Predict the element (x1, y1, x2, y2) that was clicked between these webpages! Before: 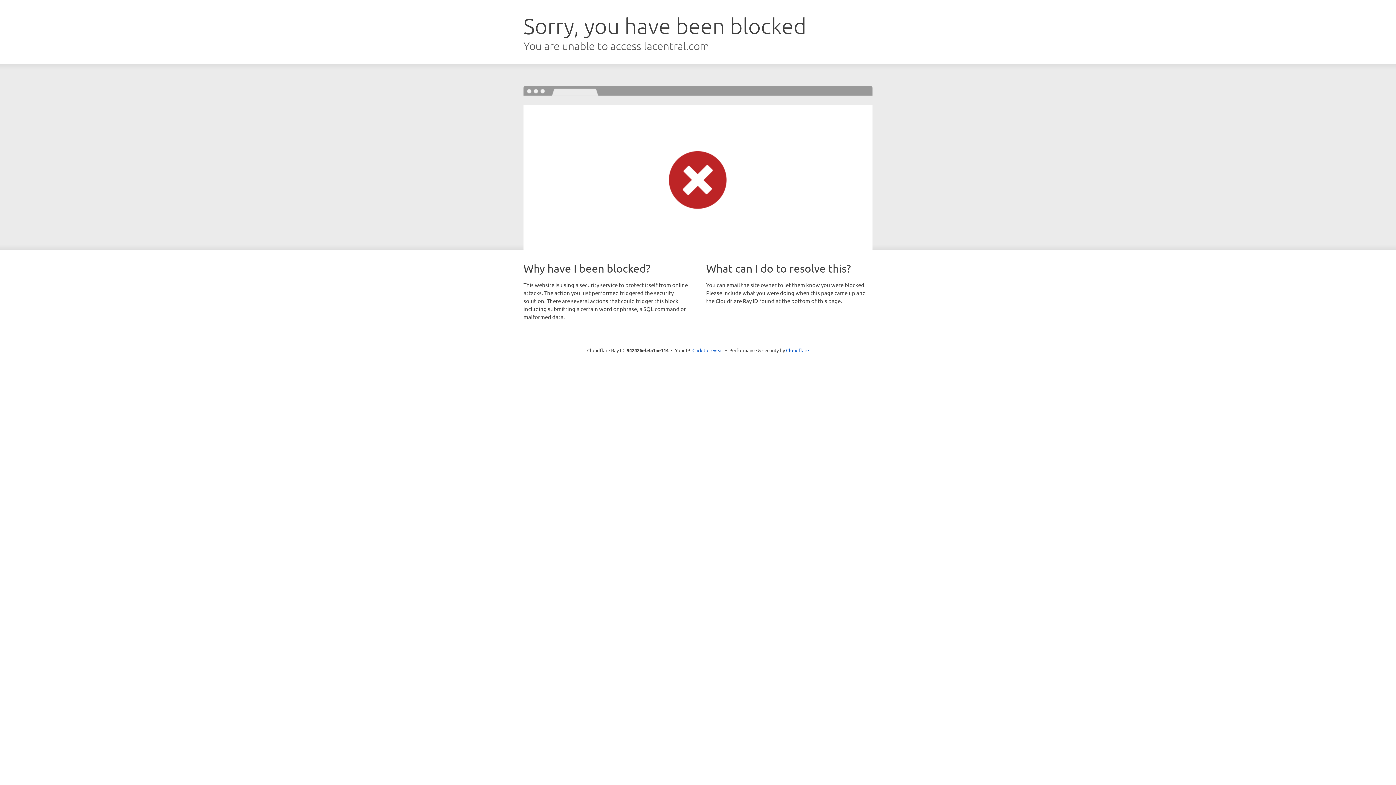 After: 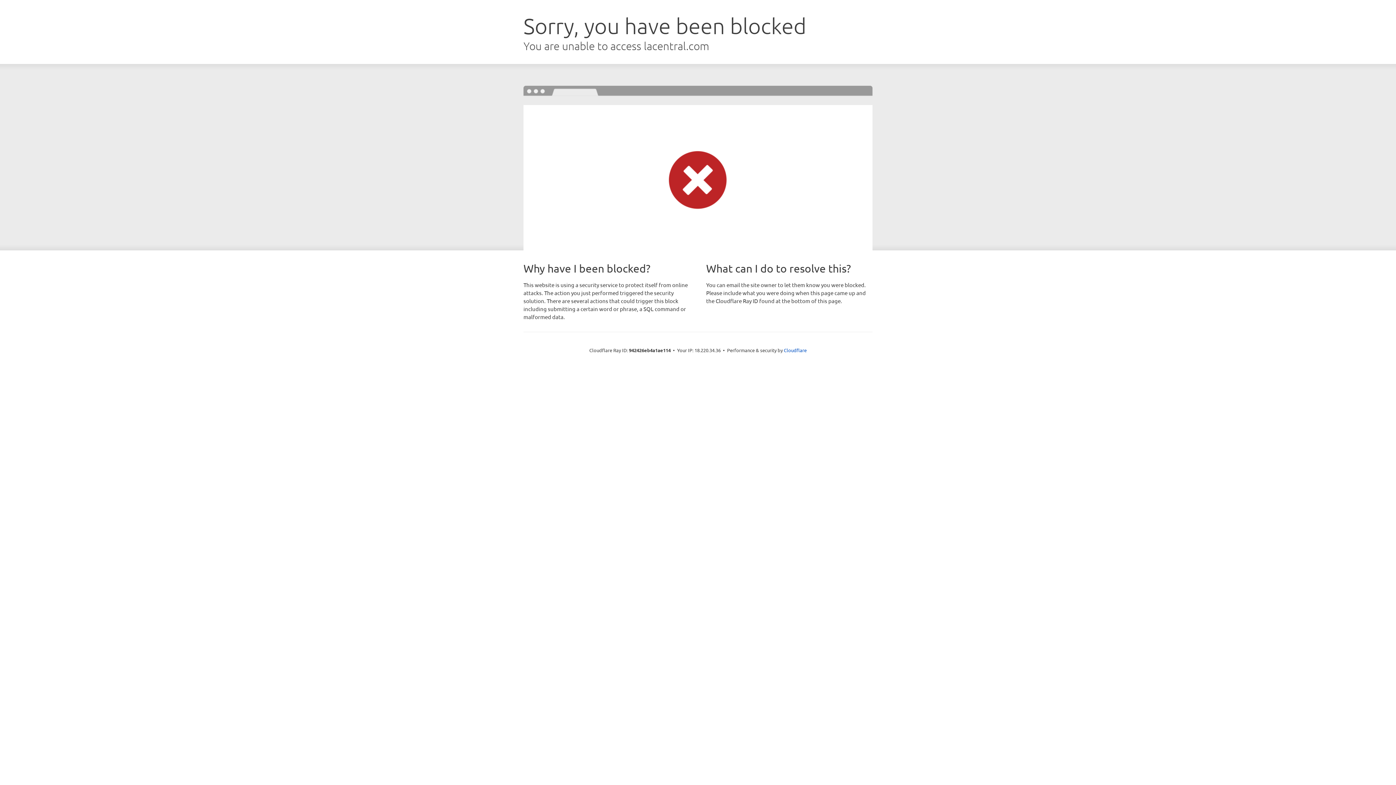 Action: label: Click to reveal bbox: (692, 346, 723, 353)